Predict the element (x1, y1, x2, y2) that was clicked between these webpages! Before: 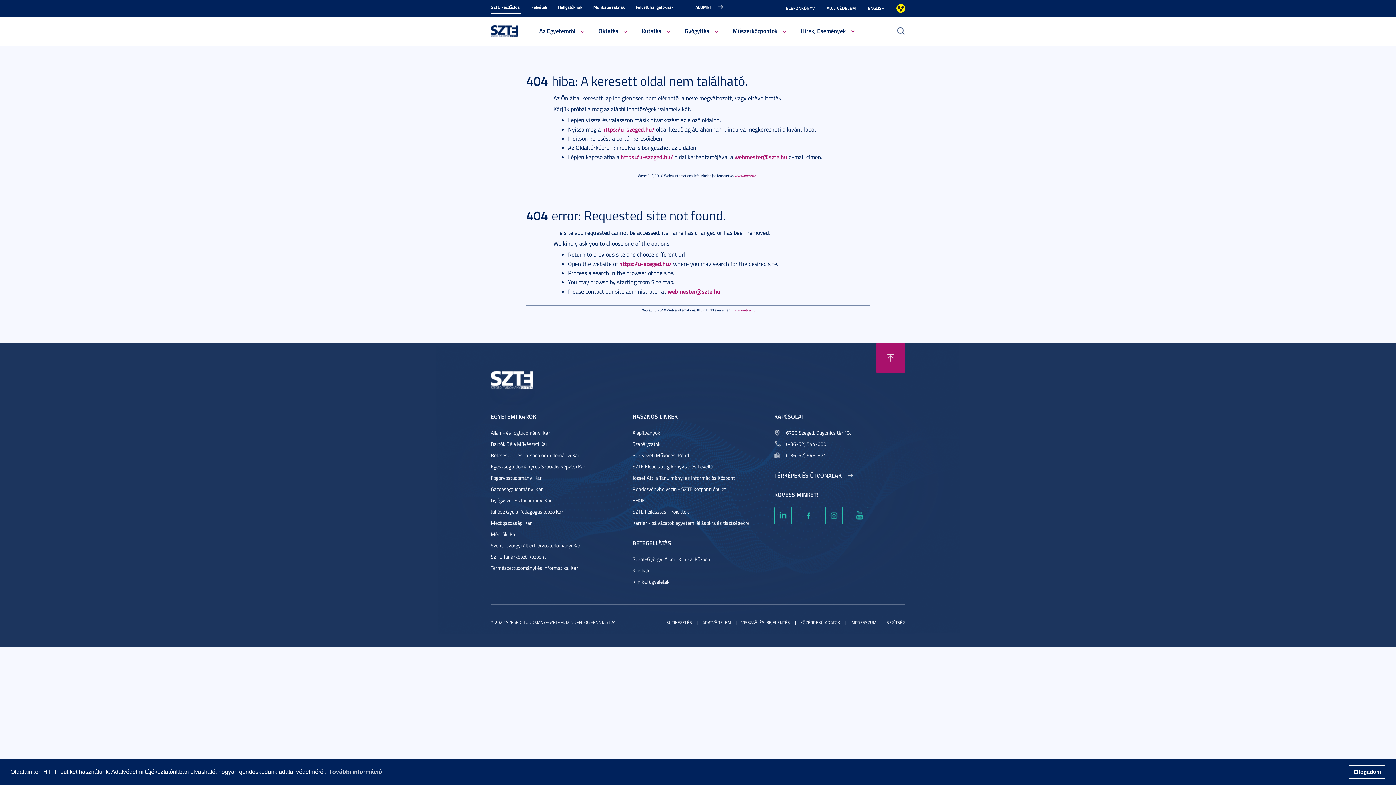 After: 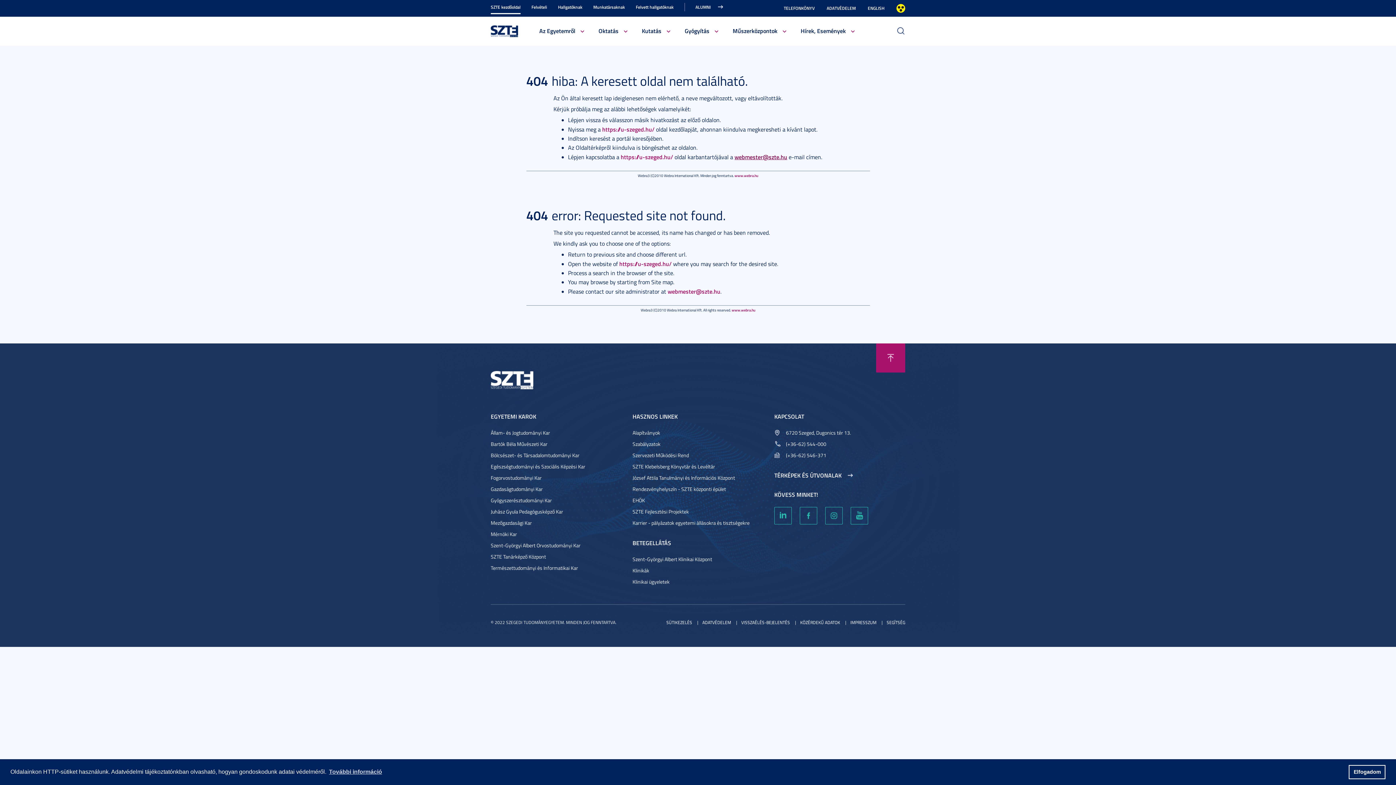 Action: label: webmester@szte.hu bbox: (734, 152, 787, 161)